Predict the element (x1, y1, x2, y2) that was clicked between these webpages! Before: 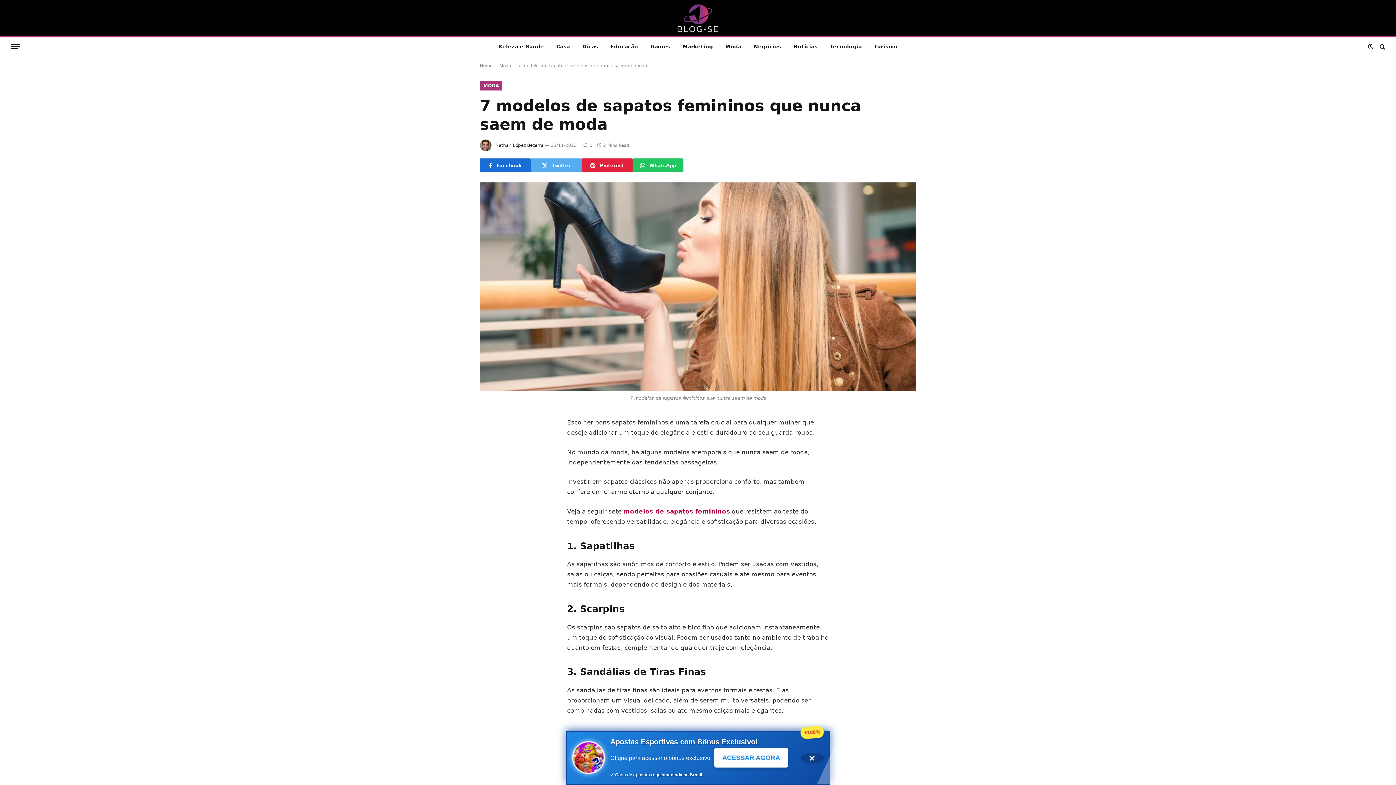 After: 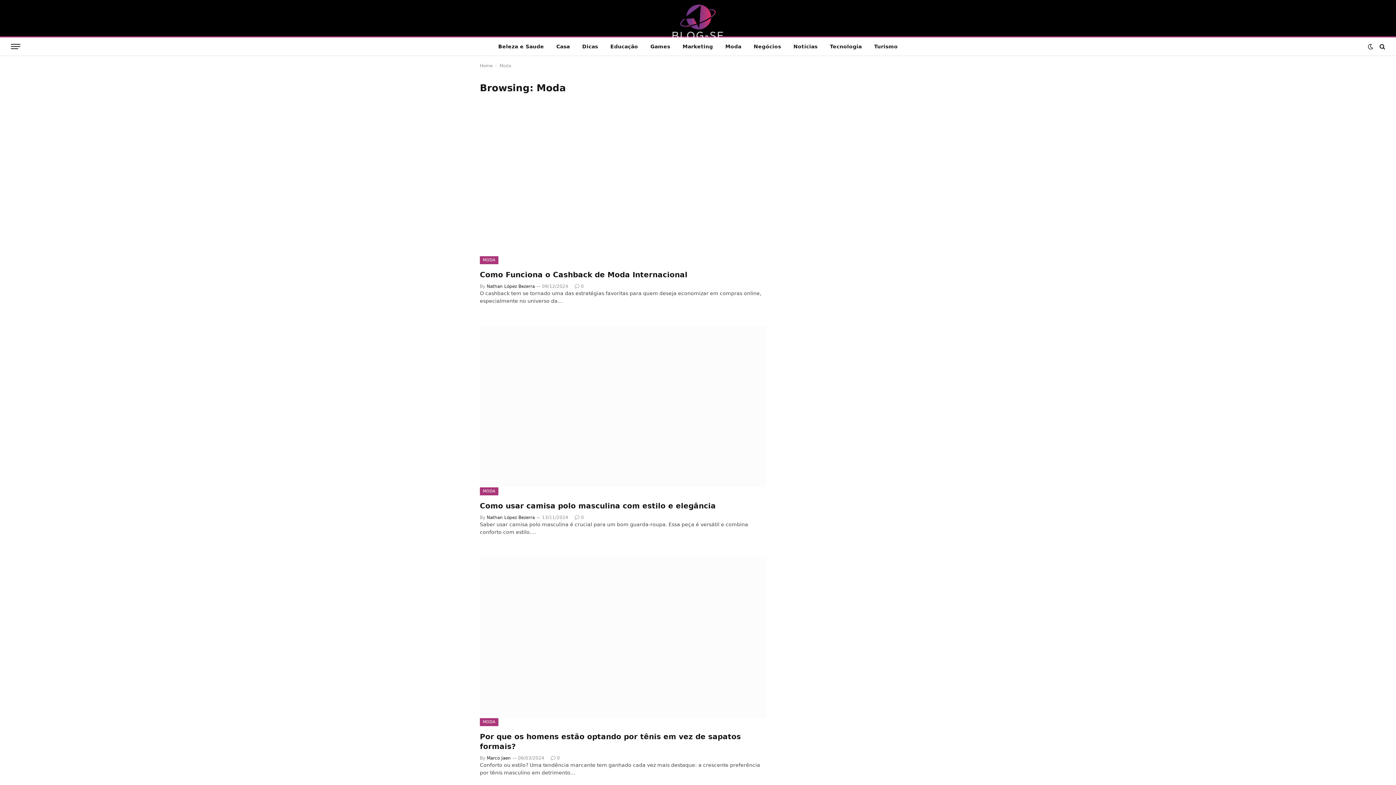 Action: bbox: (480, 81, 502, 90) label: MODA